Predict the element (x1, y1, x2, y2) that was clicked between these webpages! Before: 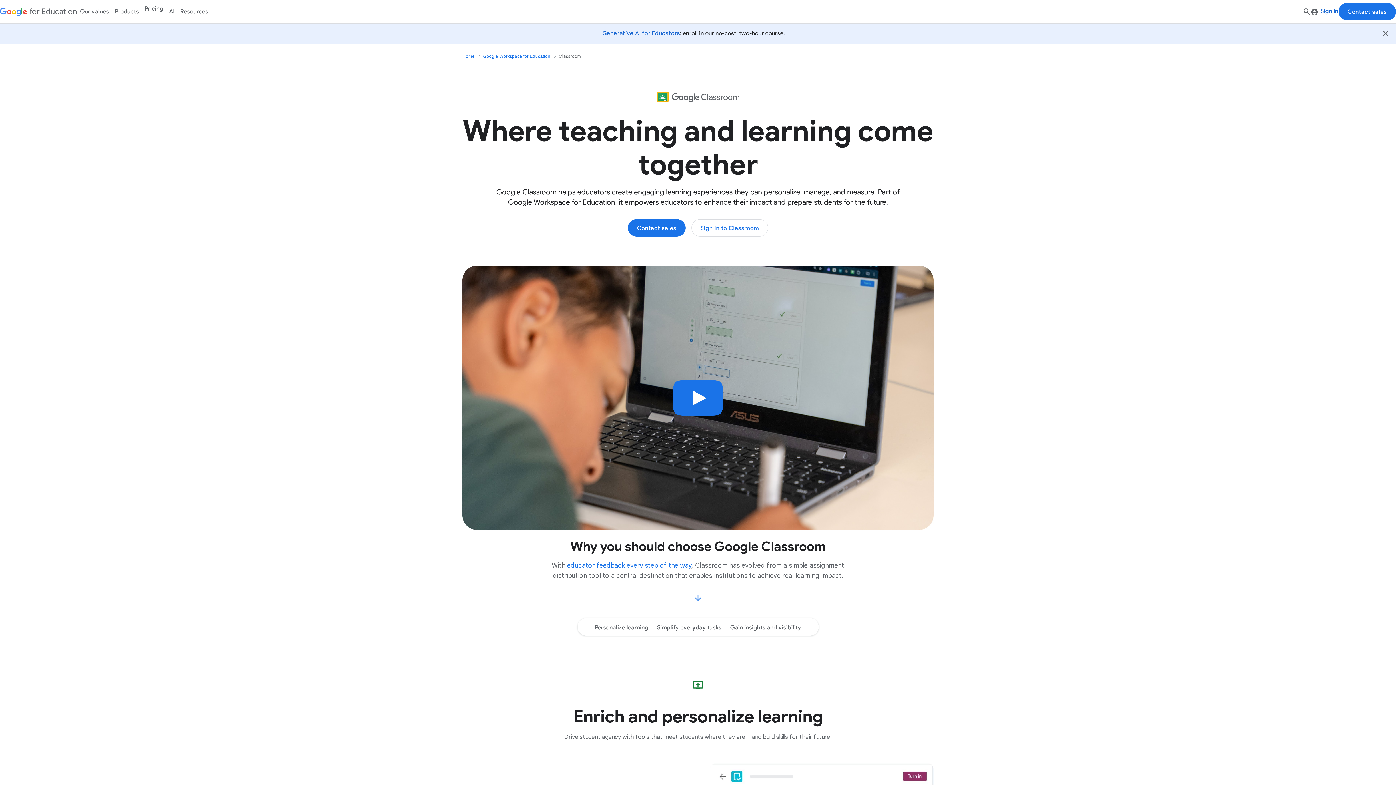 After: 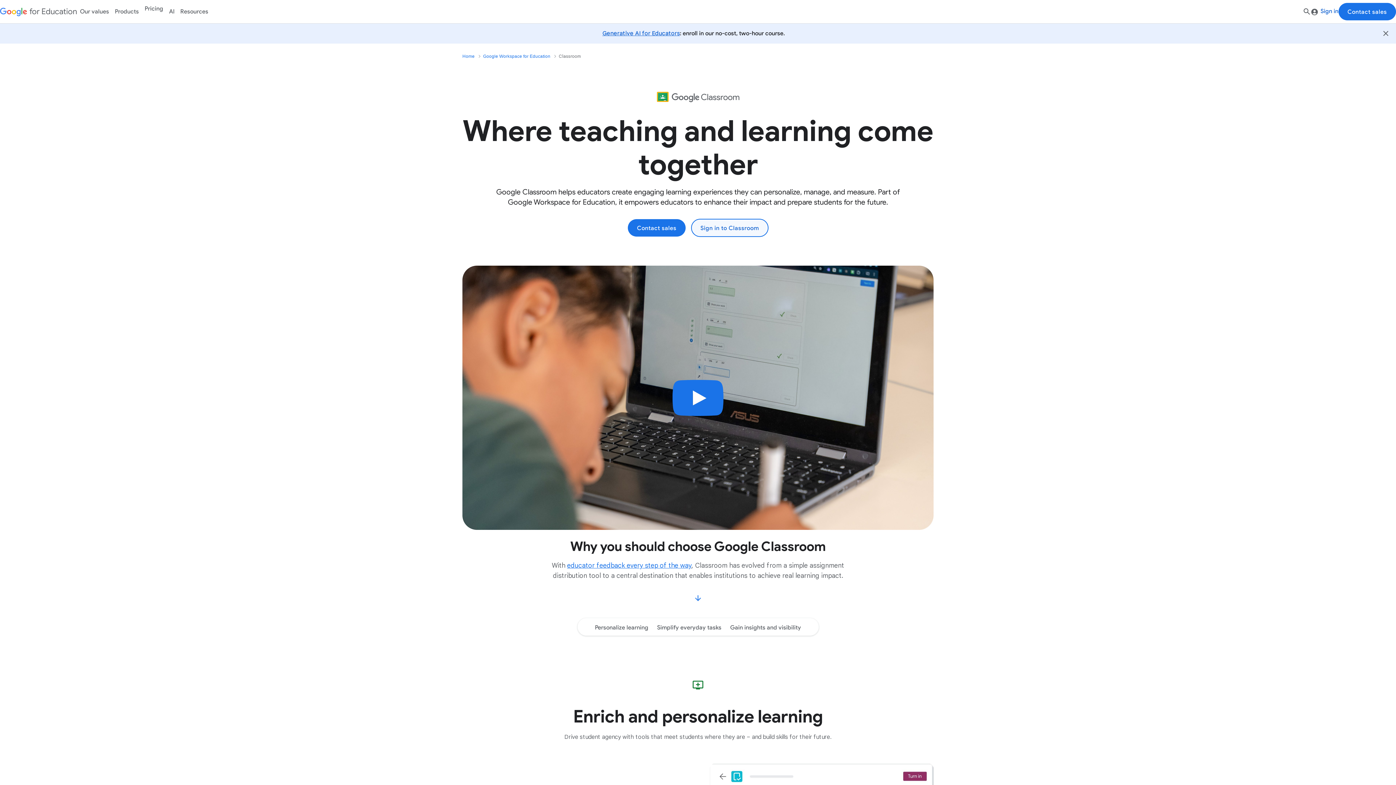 Action: bbox: (691, 219, 768, 236) label: Sign in to Classroom